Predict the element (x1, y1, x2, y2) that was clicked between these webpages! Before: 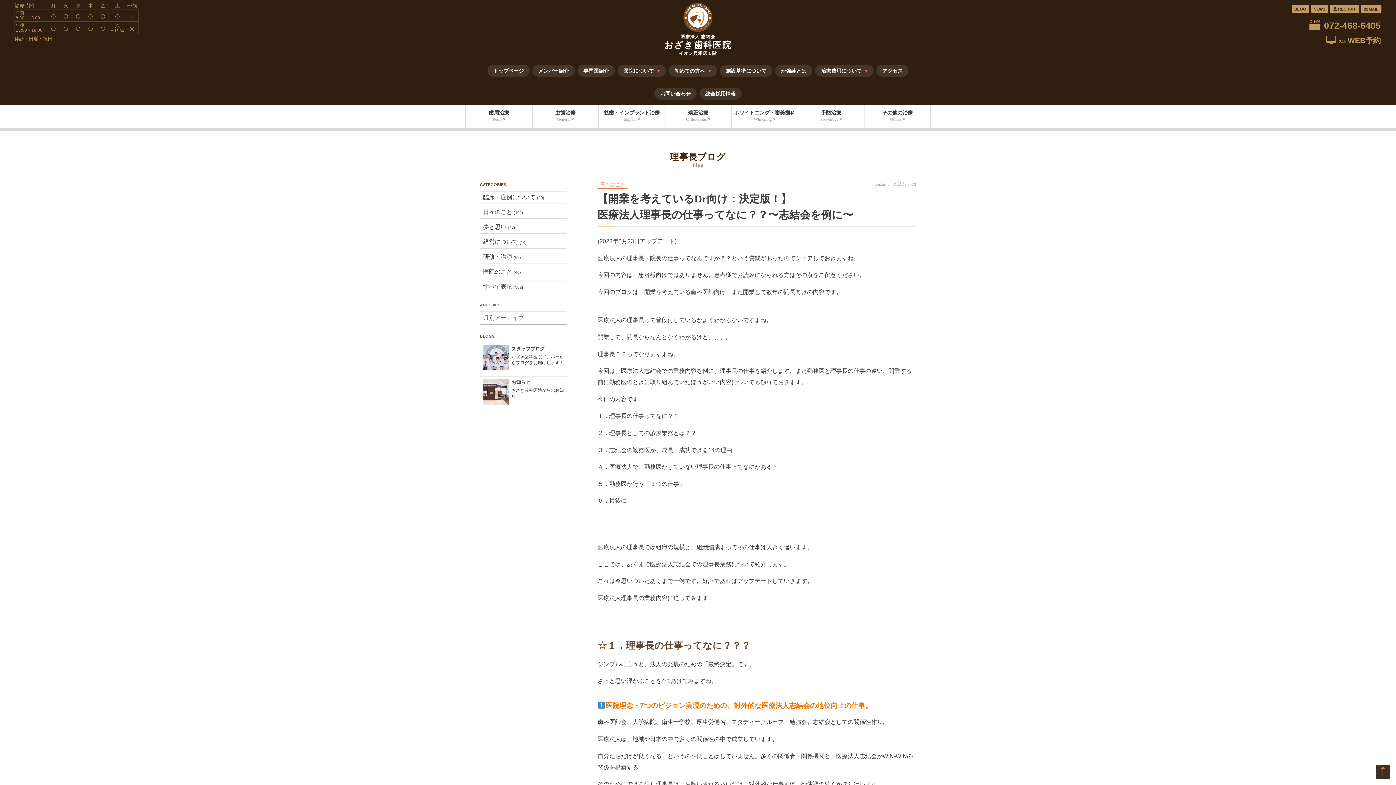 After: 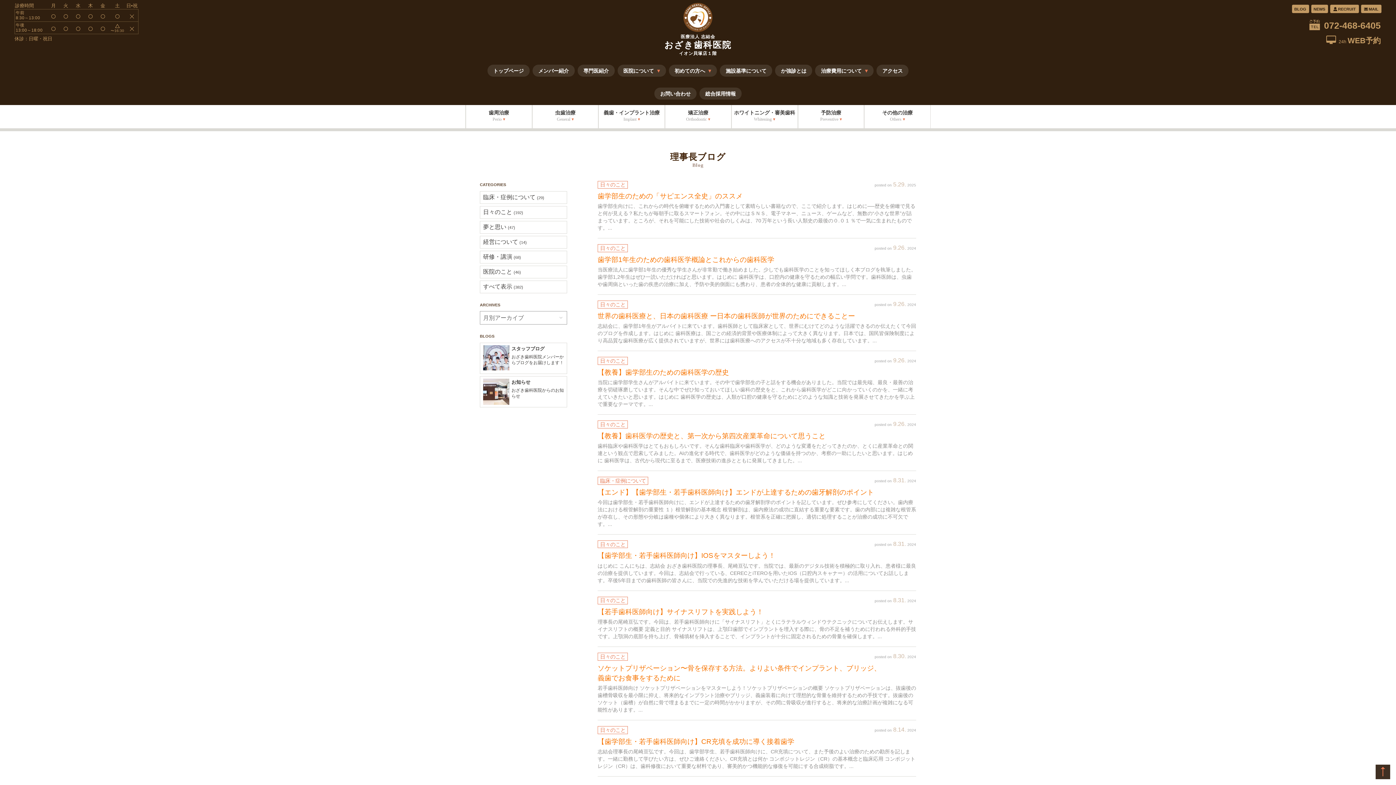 Action: label: すべて表示 (382) bbox: (480, 280, 567, 293)